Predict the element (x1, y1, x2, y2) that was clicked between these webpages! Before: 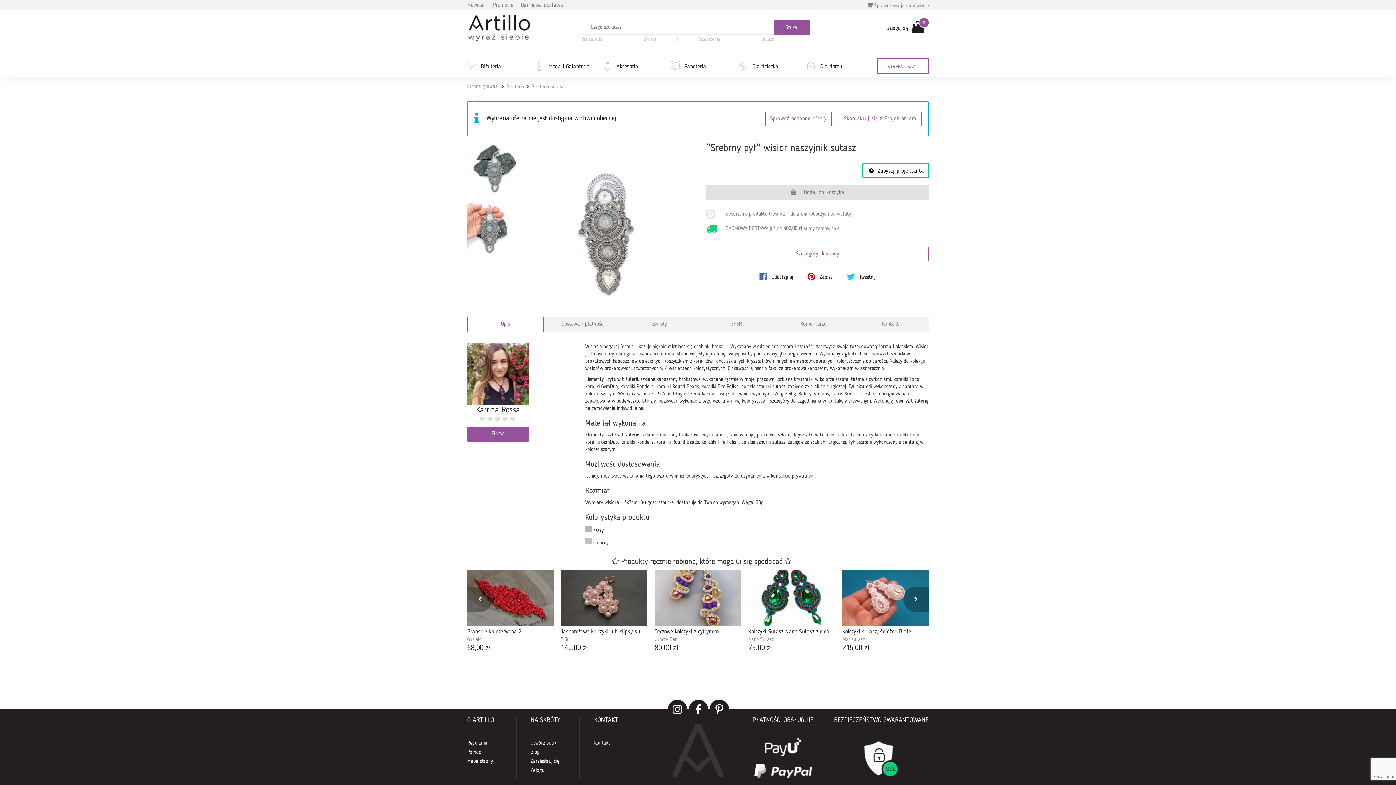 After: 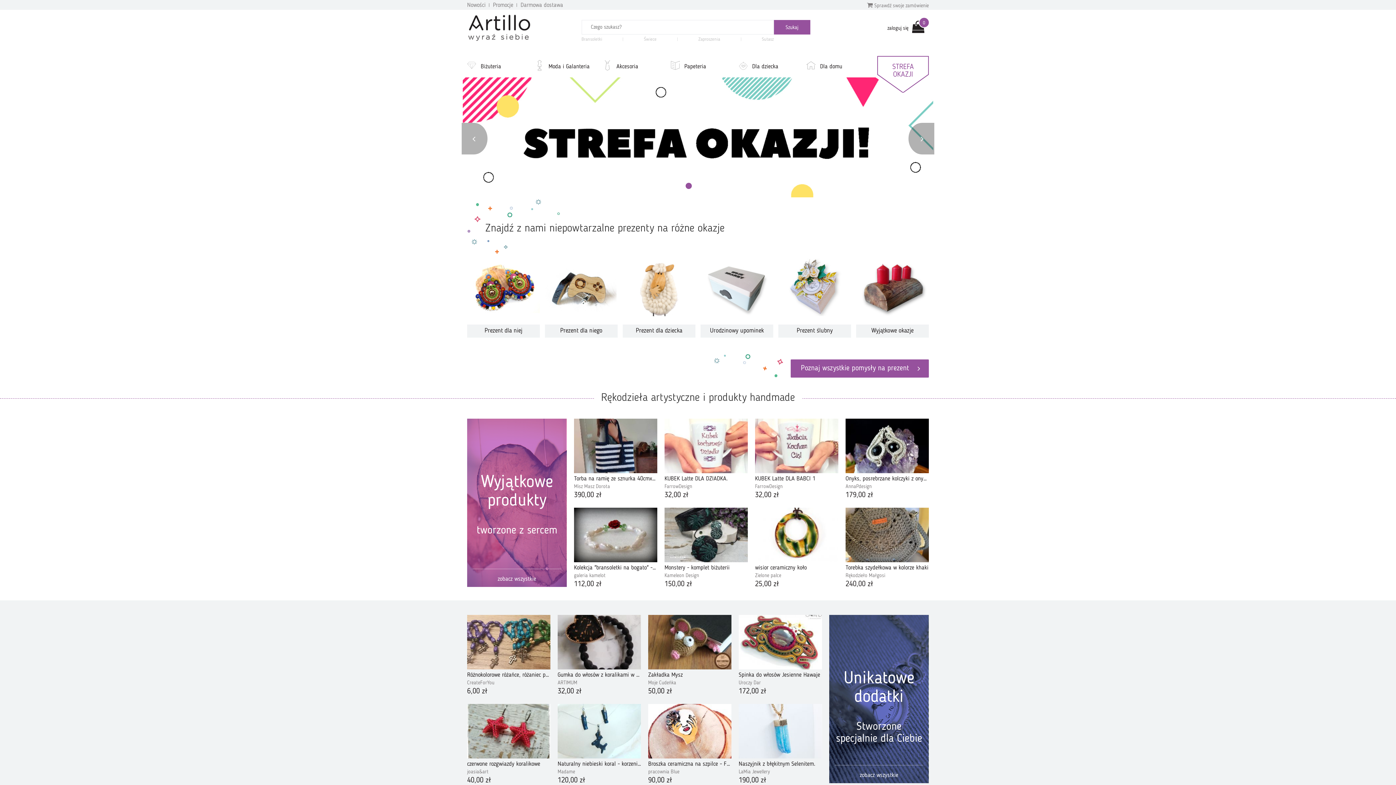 Action: label: Firma bbox: (467, 427, 529, 441)